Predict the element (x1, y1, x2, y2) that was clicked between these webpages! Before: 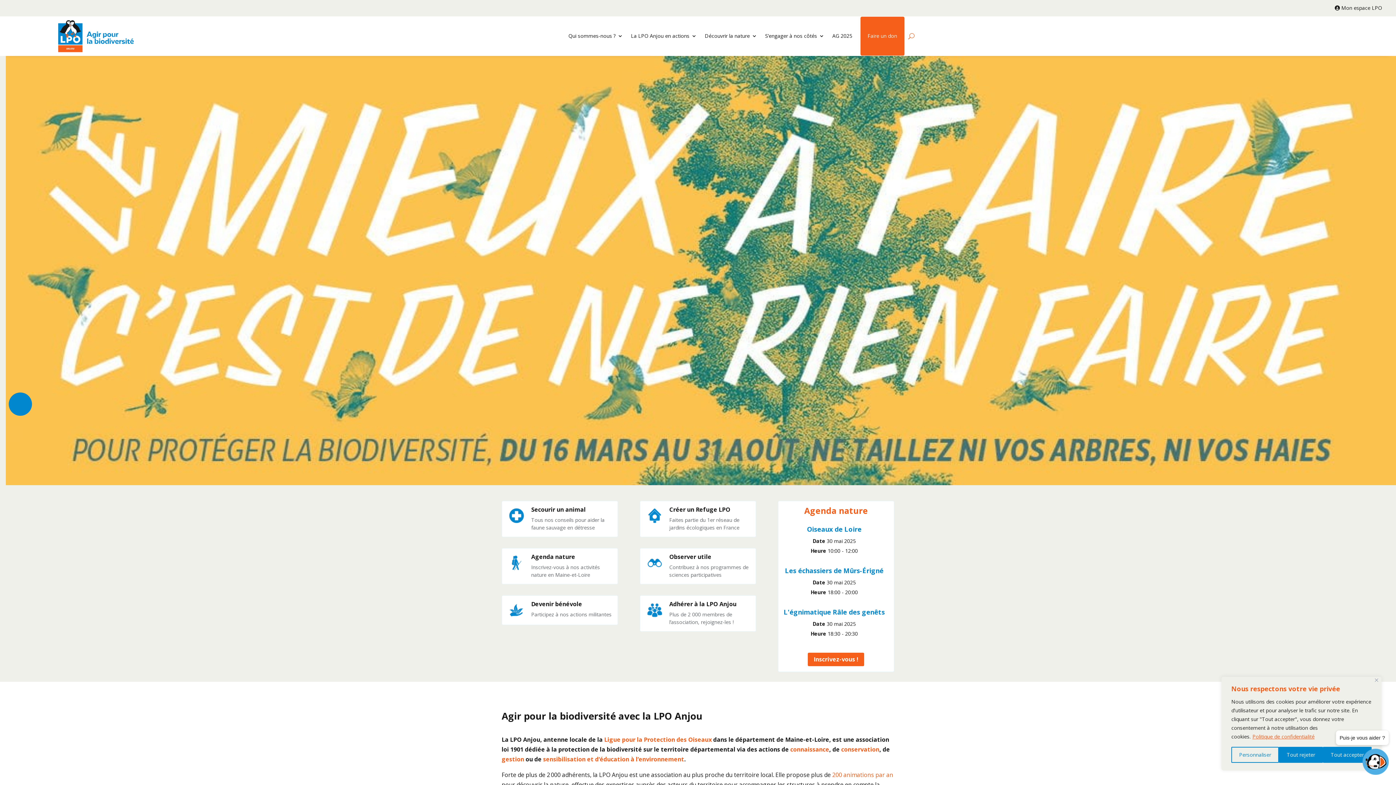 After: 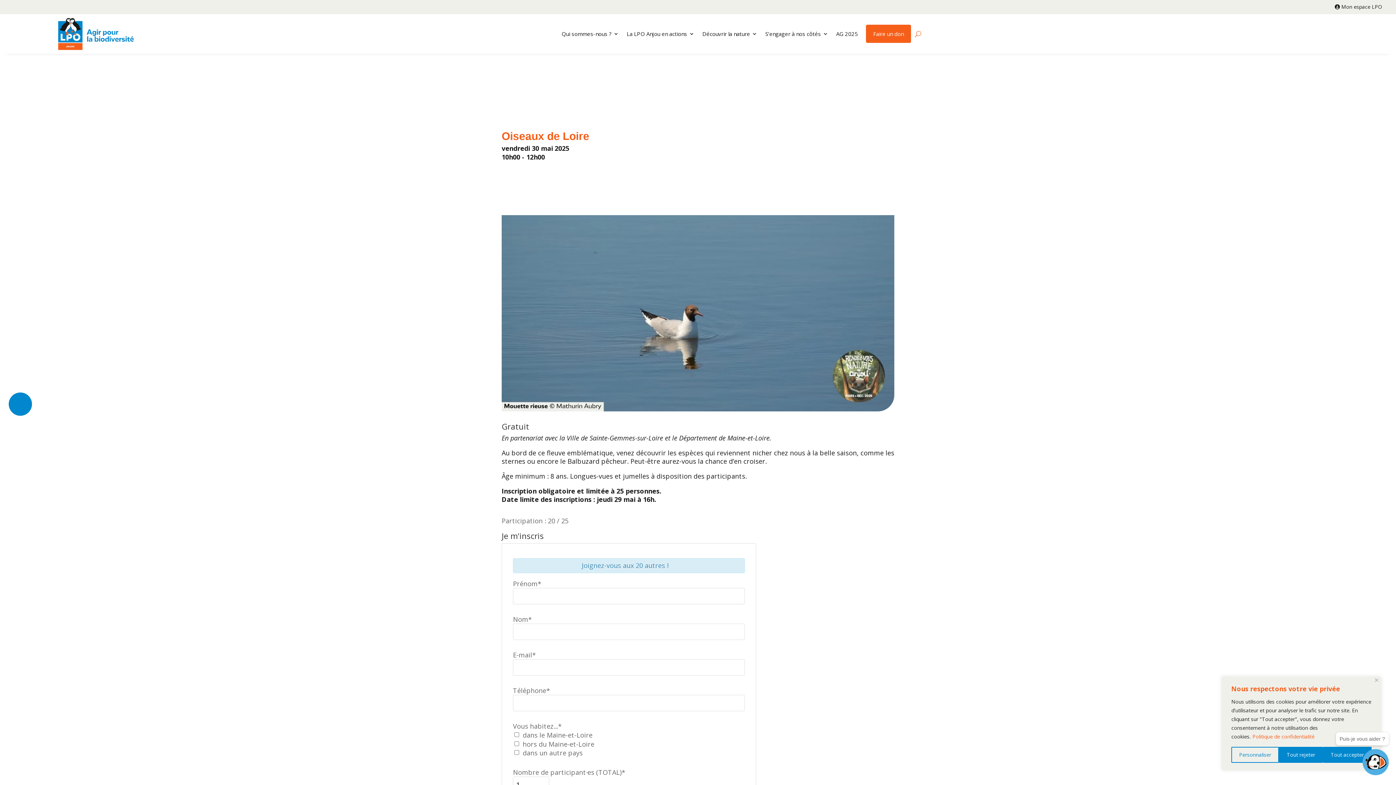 Action: label: Oiseaux de Loire bbox: (807, 525, 861, 533)